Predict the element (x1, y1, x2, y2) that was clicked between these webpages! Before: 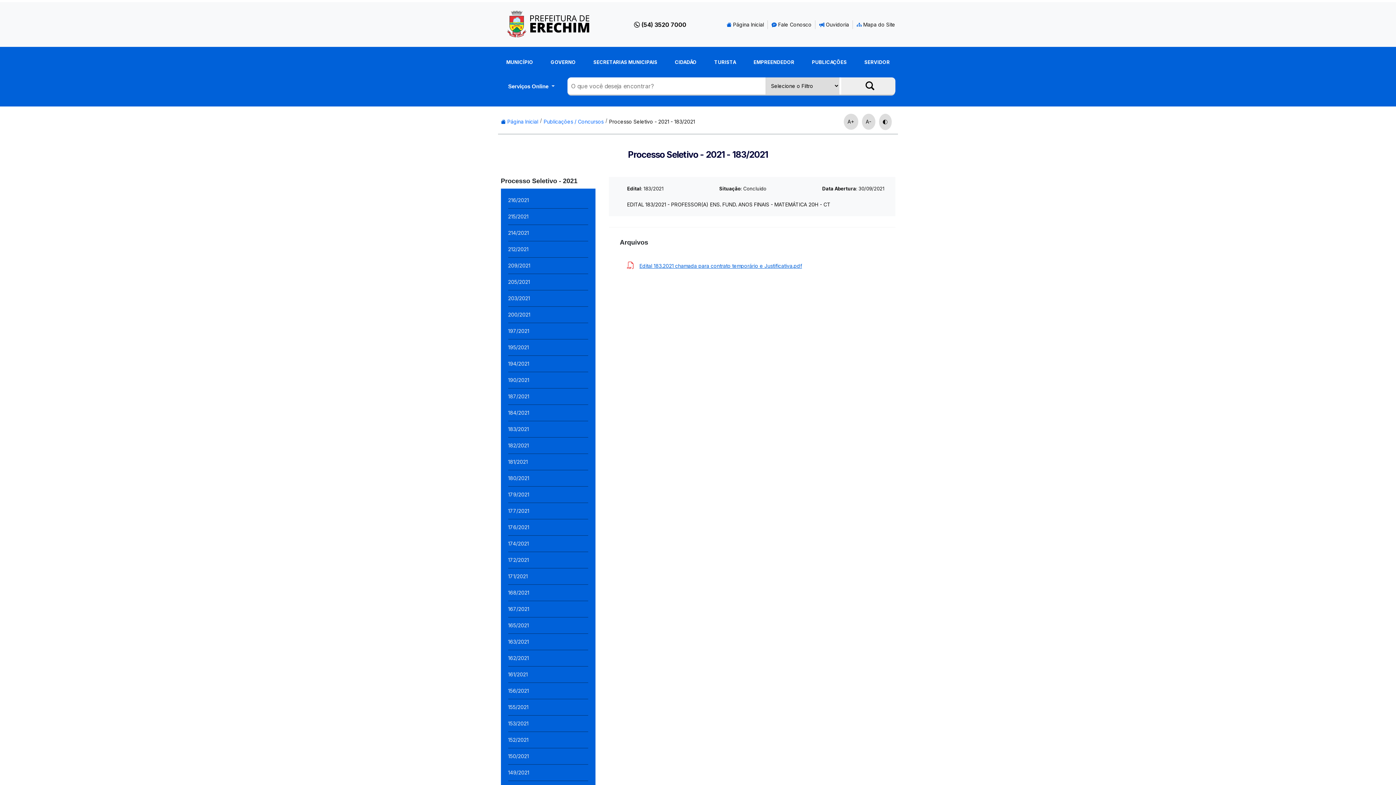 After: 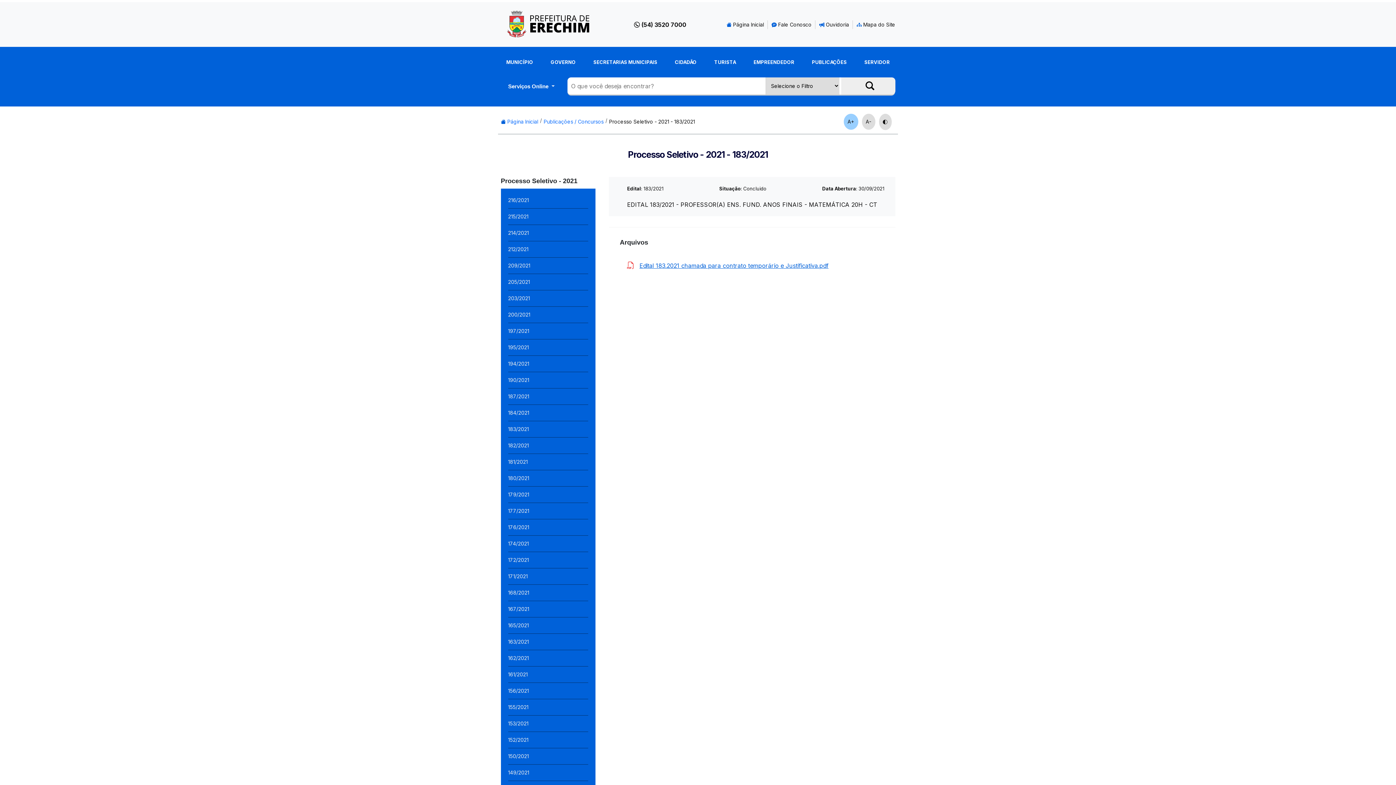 Action: label: A+ bbox: (843, 113, 858, 129)